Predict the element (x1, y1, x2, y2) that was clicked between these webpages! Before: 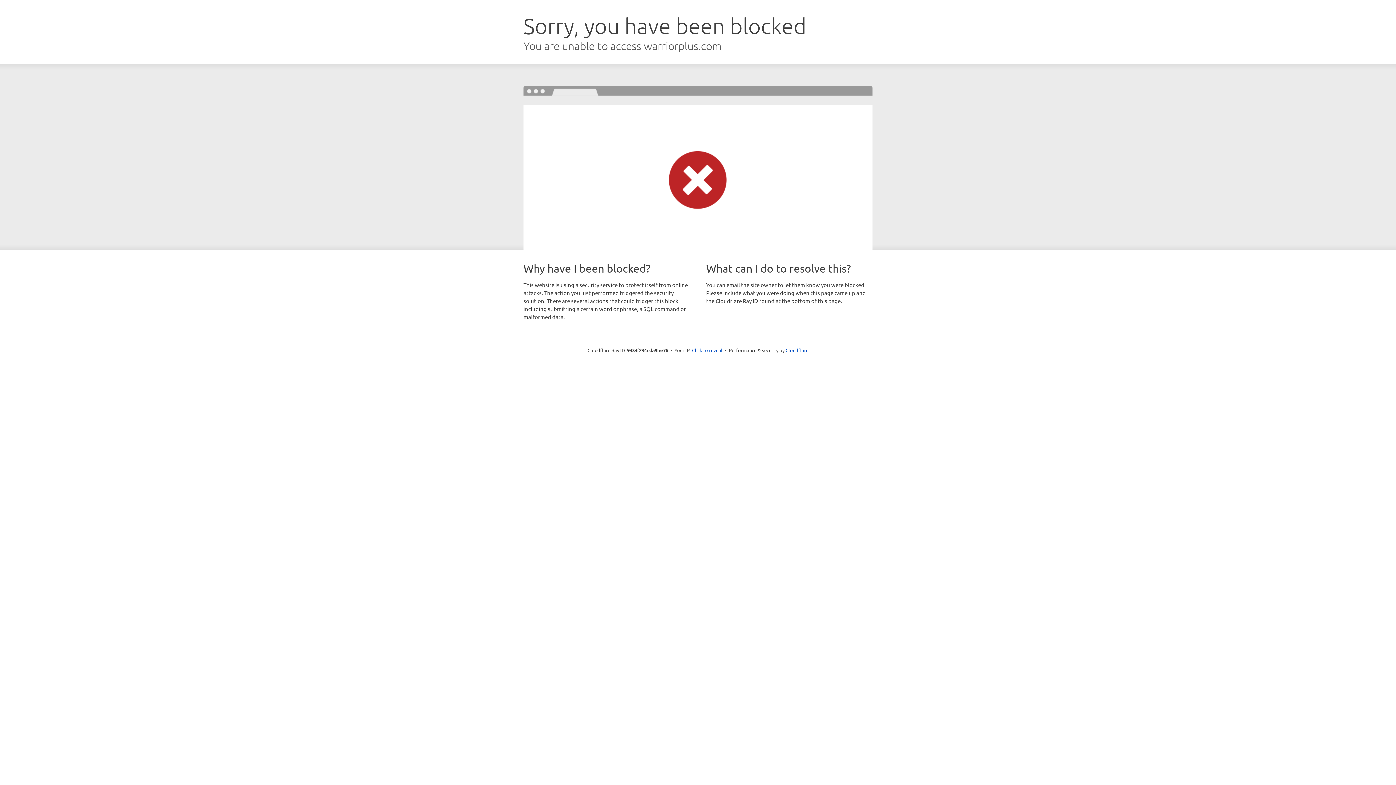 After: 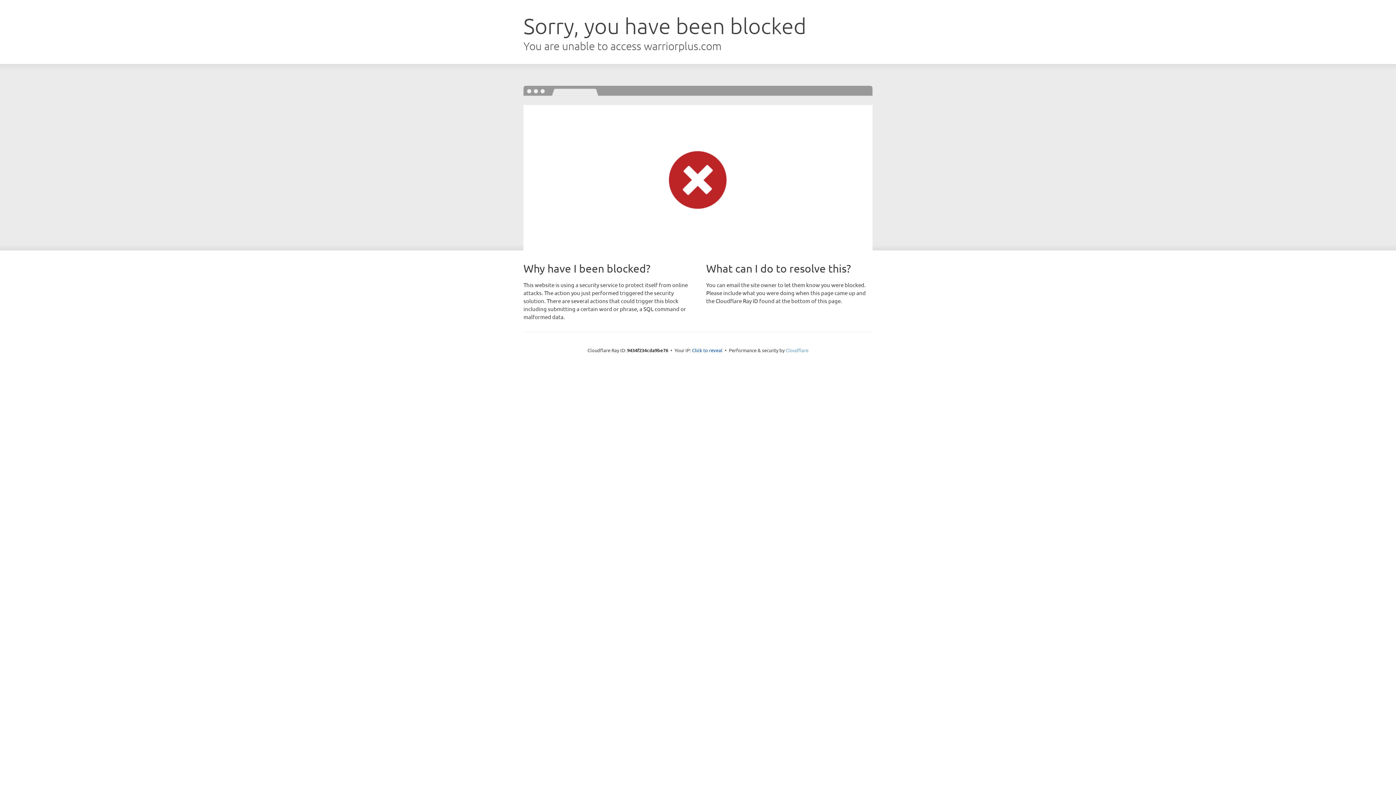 Action: label: Cloudflare bbox: (785, 347, 808, 353)